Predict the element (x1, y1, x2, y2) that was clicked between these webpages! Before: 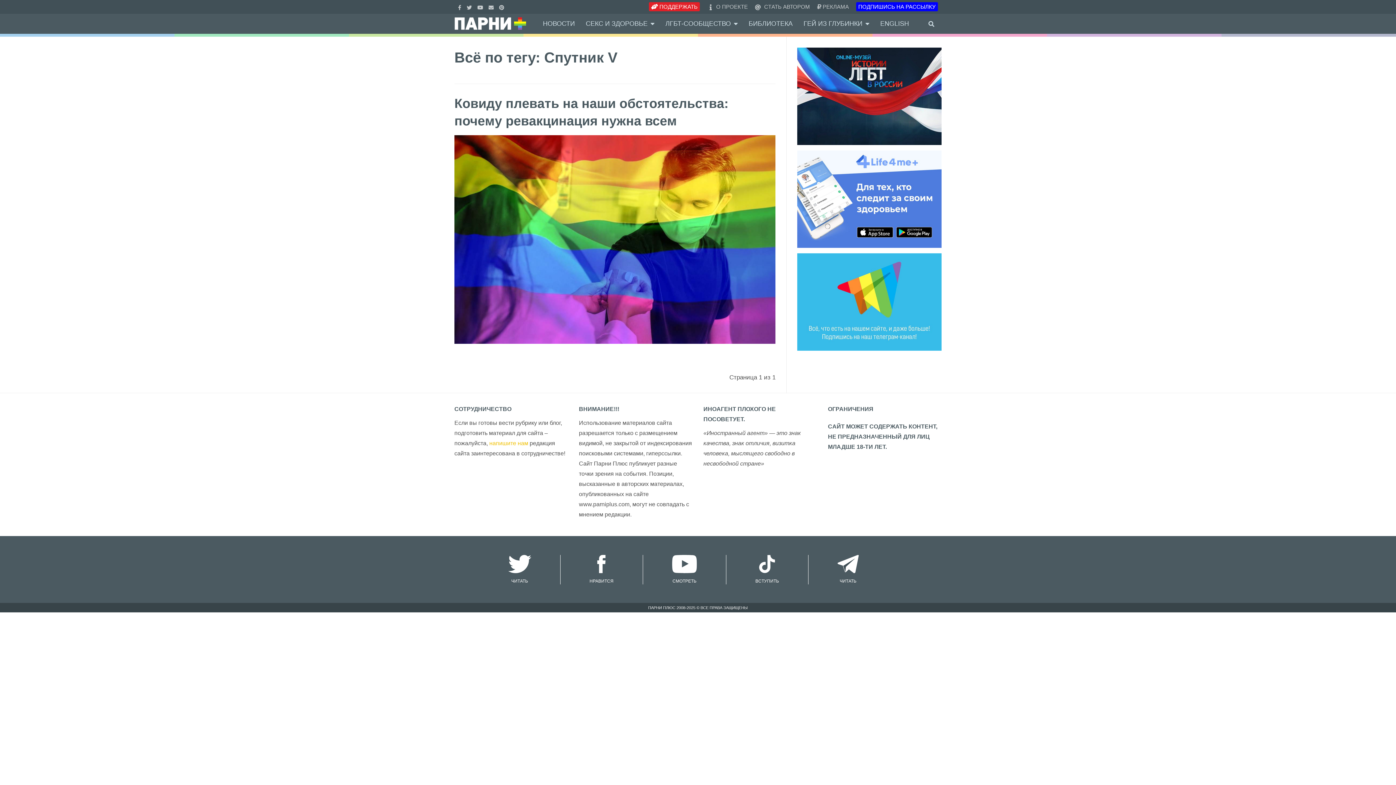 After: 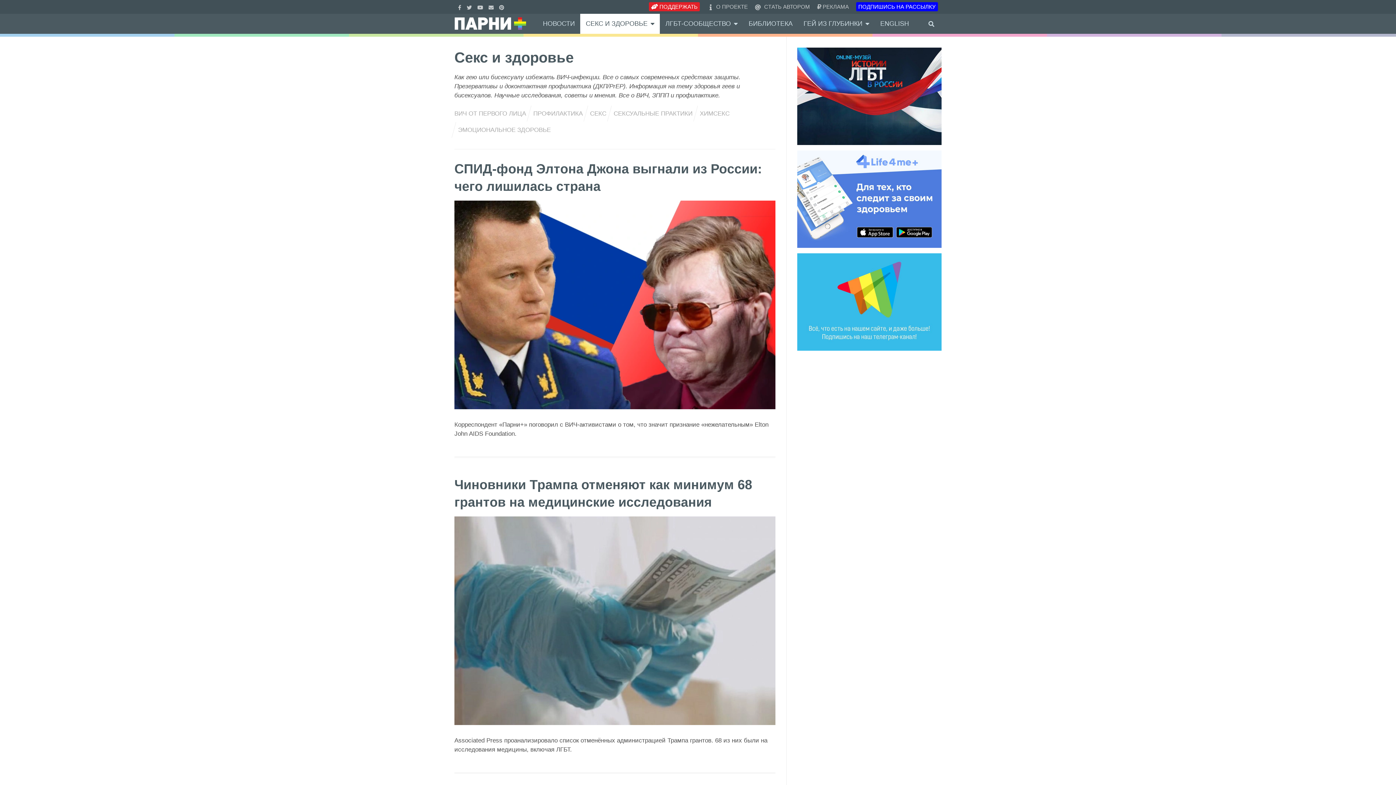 Action: label: СЕКС И ЗДОРОВЬЕ bbox: (585, 13, 654, 33)